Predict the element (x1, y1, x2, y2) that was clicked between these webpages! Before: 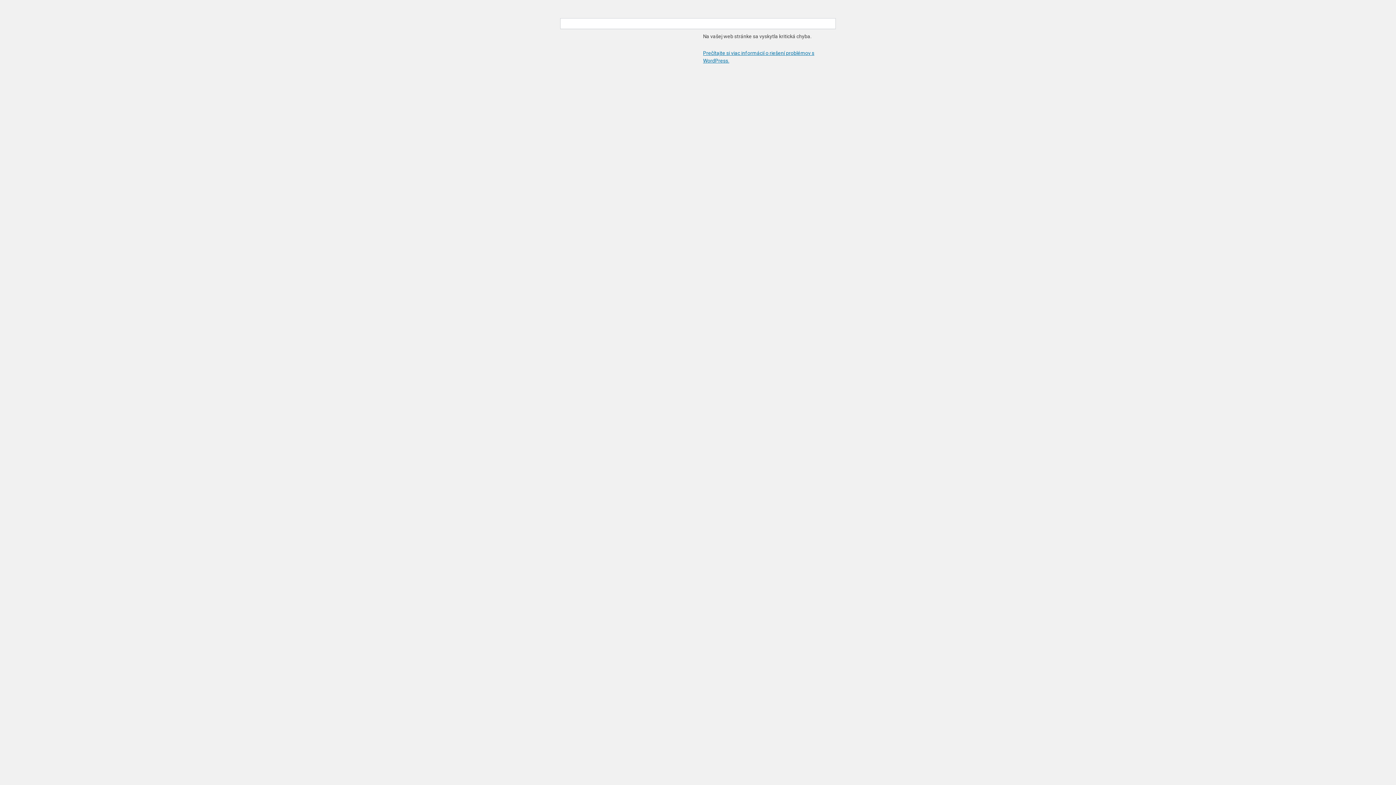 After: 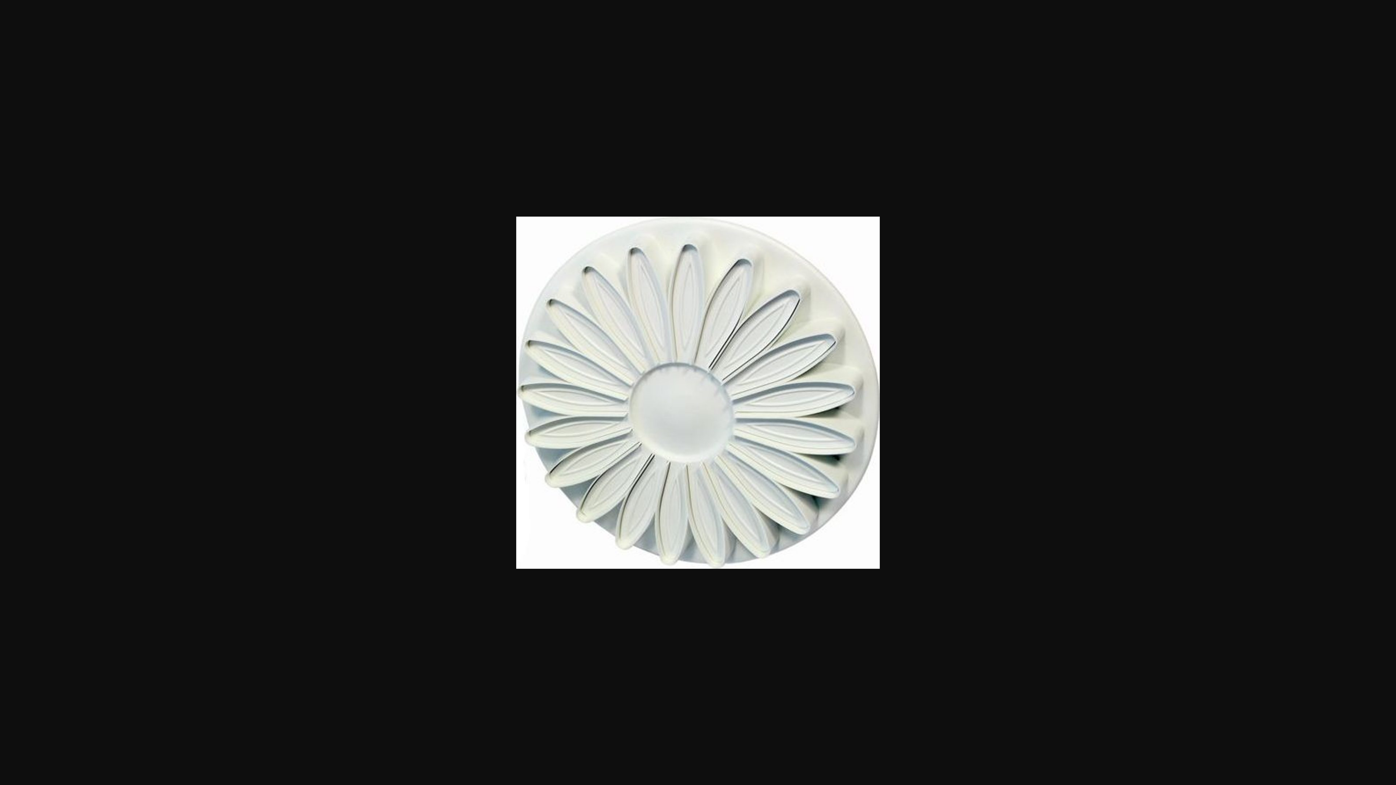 Action: bbox: (570, 23, 693, 142)